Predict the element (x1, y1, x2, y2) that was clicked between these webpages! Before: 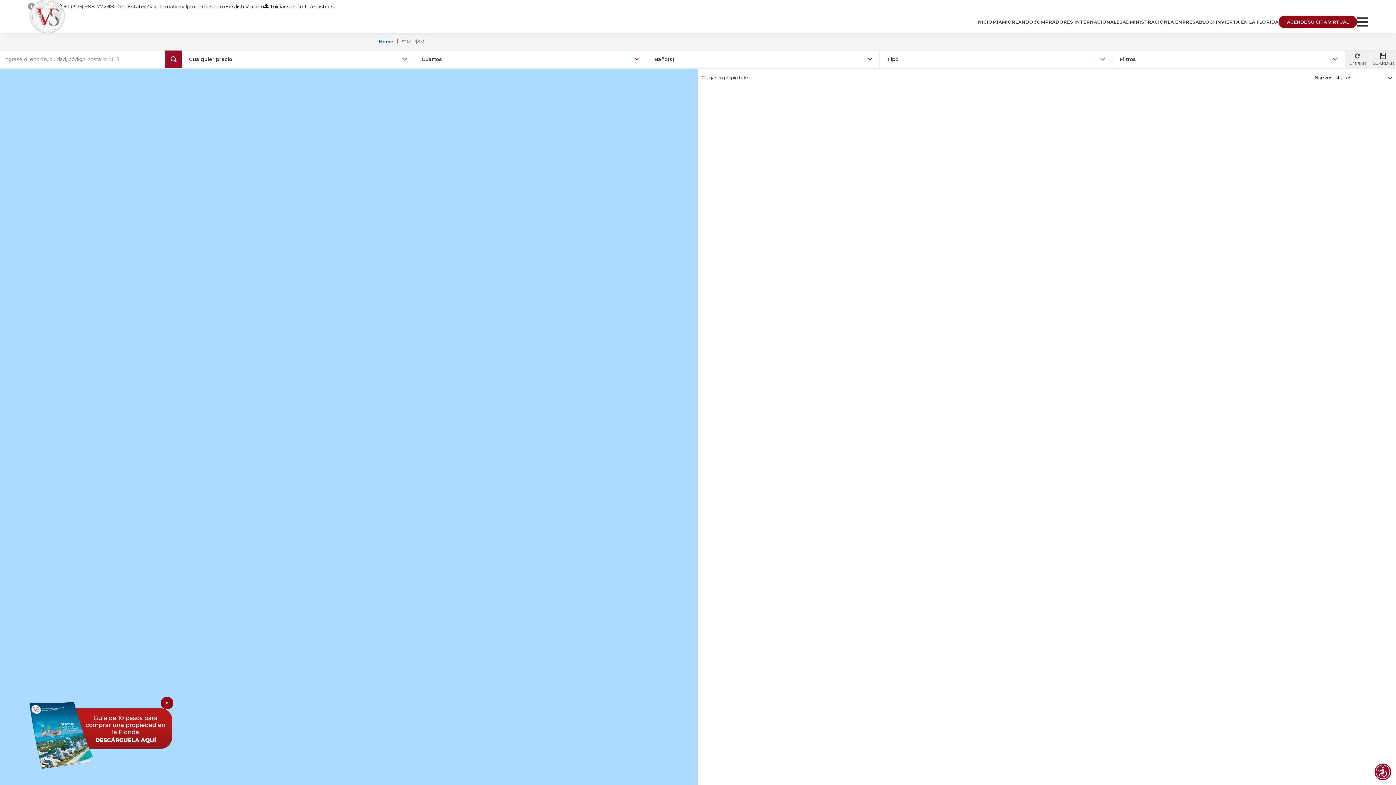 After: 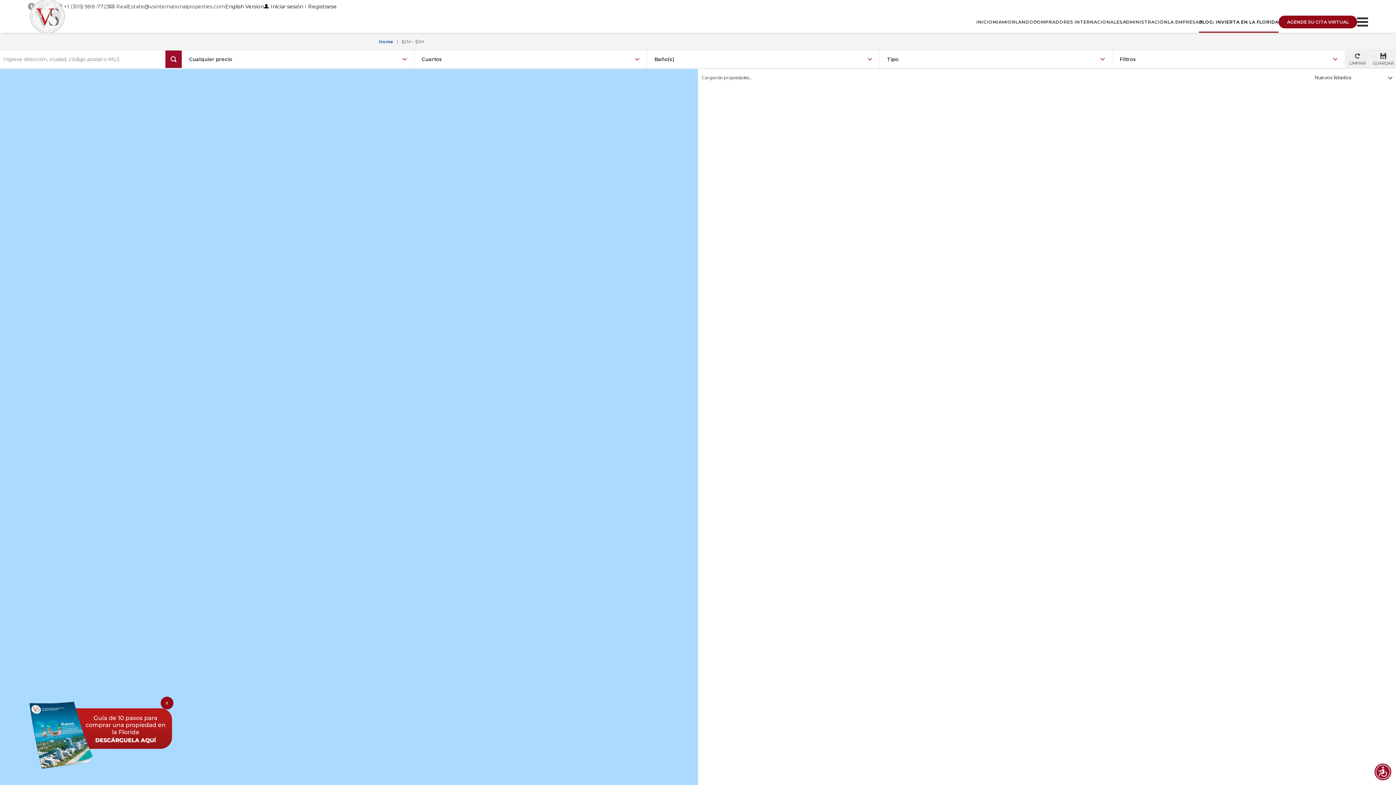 Action: bbox: (1199, 14, 1278, 28) label: BLOG: INVIERTA EN LA FLORIDA